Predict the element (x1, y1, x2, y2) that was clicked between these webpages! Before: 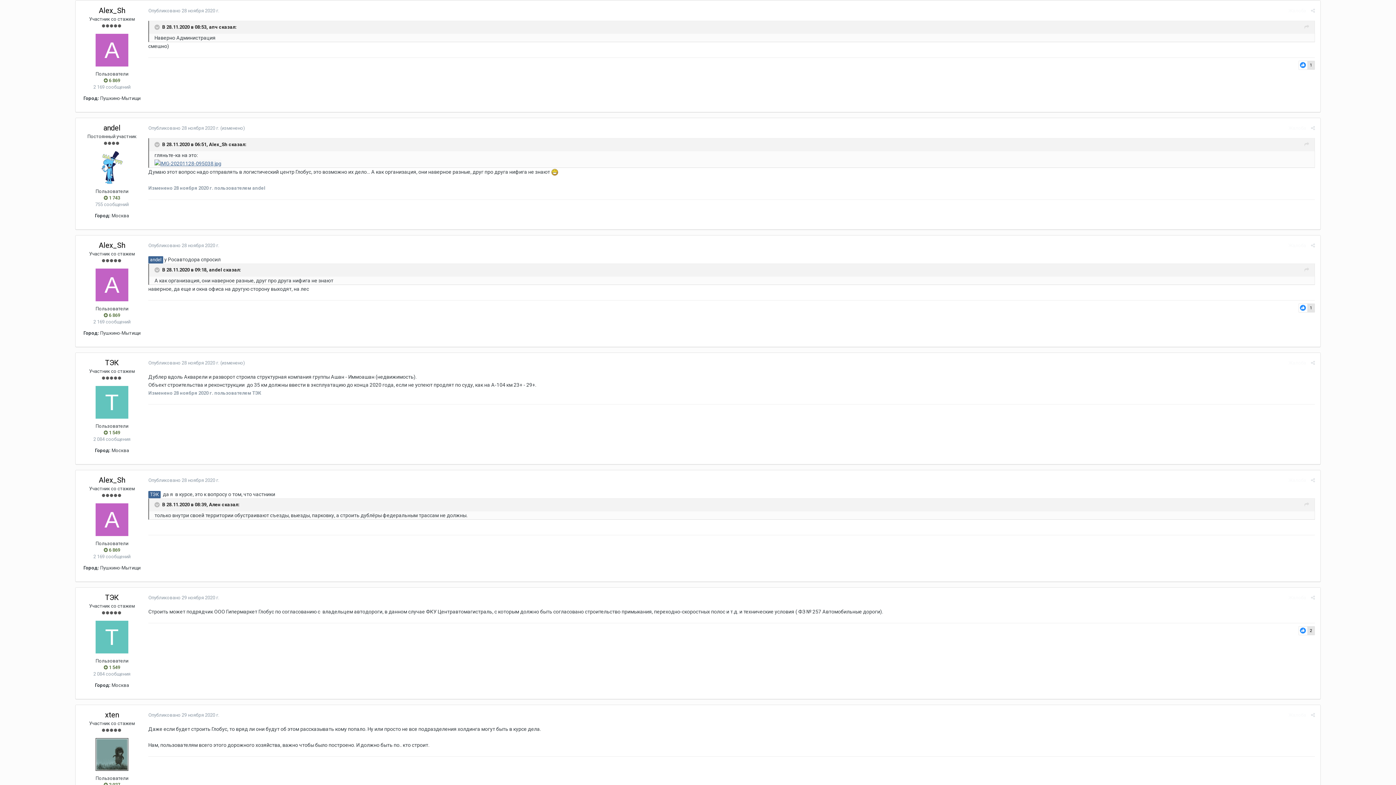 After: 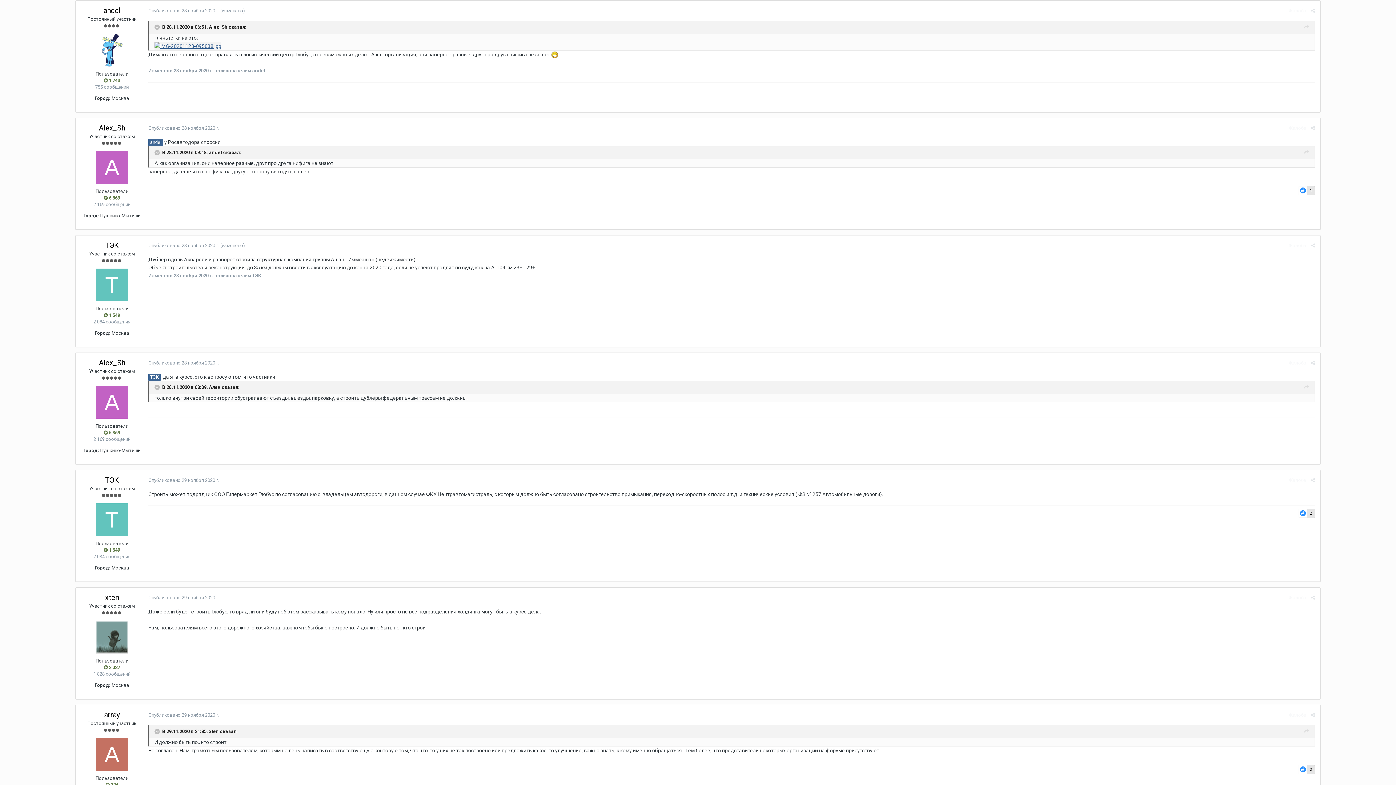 Action: label: Опубликовано 28 ноября 2020 г. bbox: (148, 125, 219, 130)